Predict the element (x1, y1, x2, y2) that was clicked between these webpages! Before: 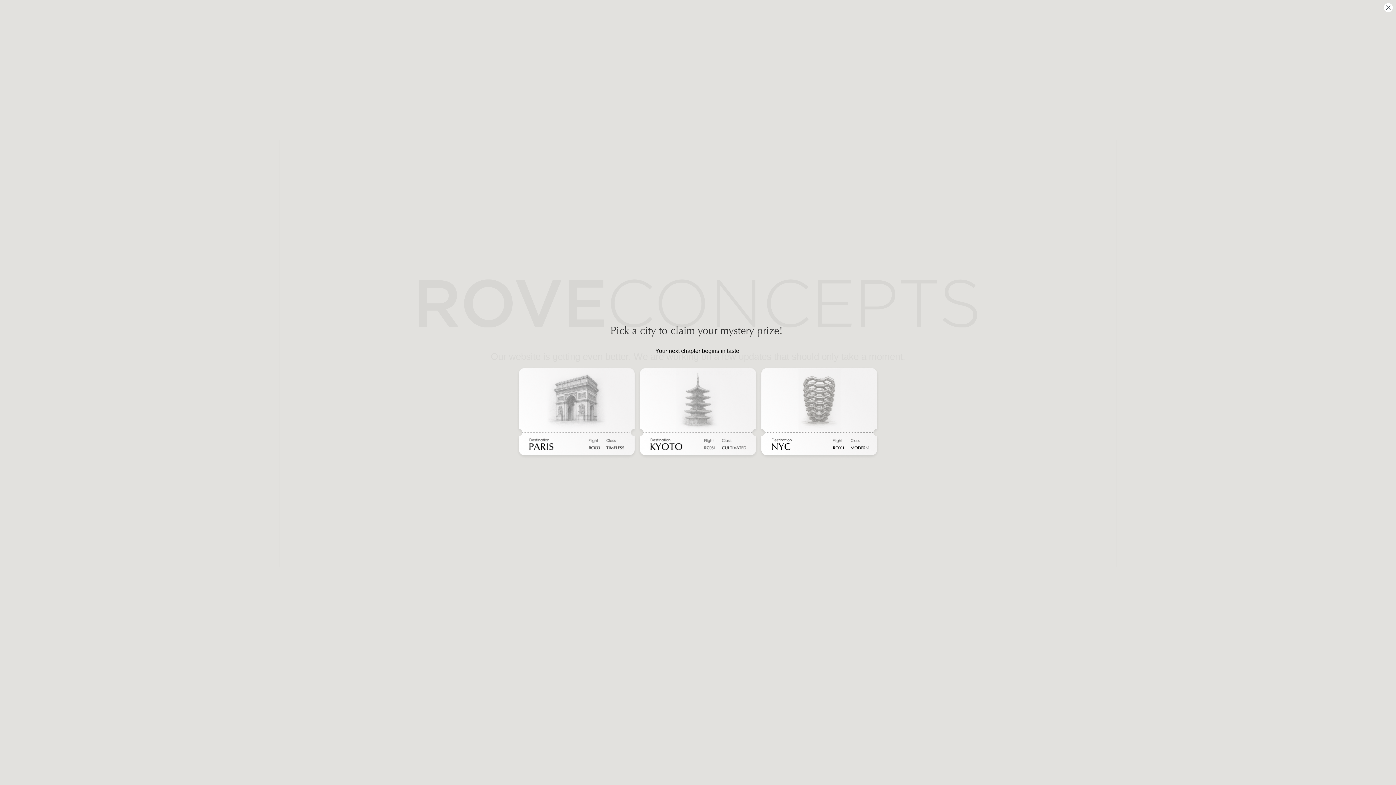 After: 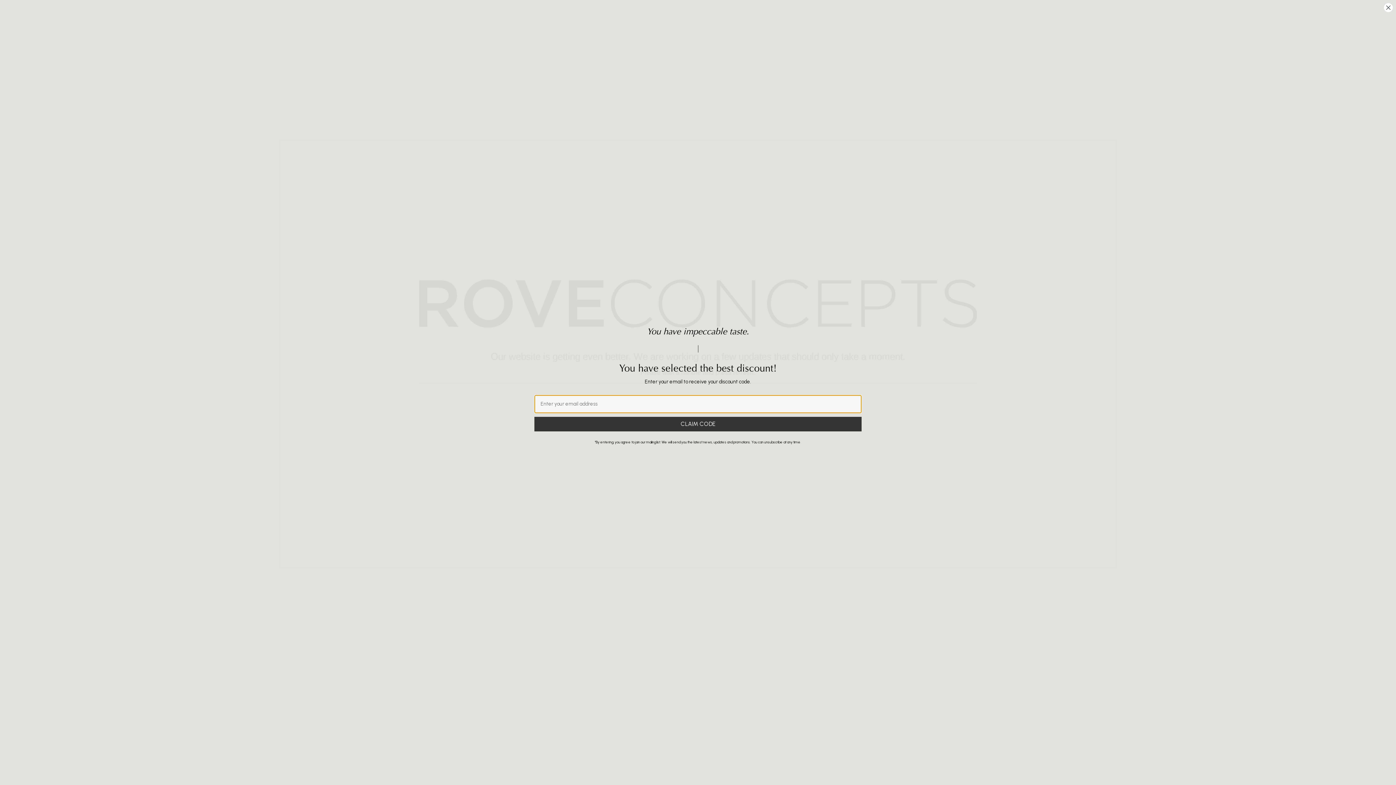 Action: bbox: (516, 367, 637, 459)